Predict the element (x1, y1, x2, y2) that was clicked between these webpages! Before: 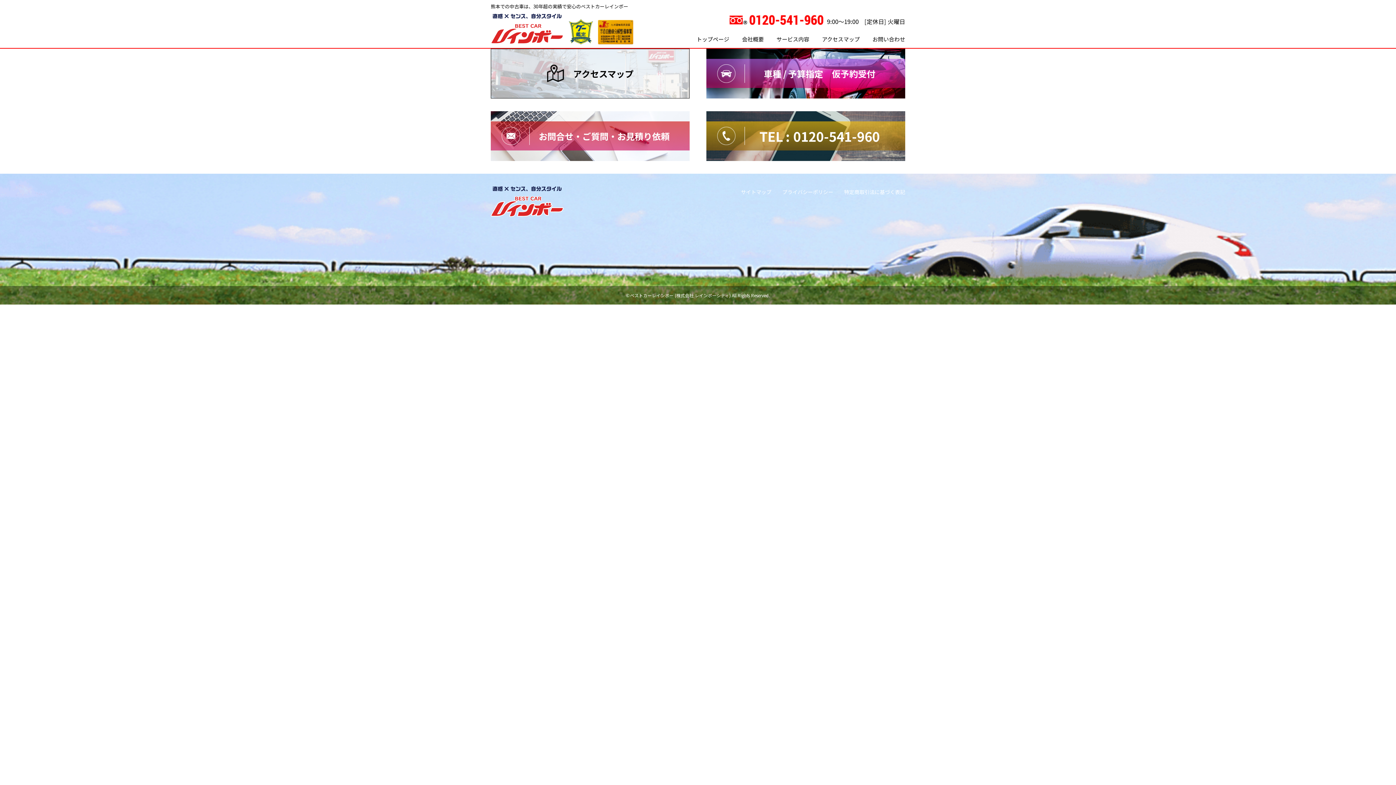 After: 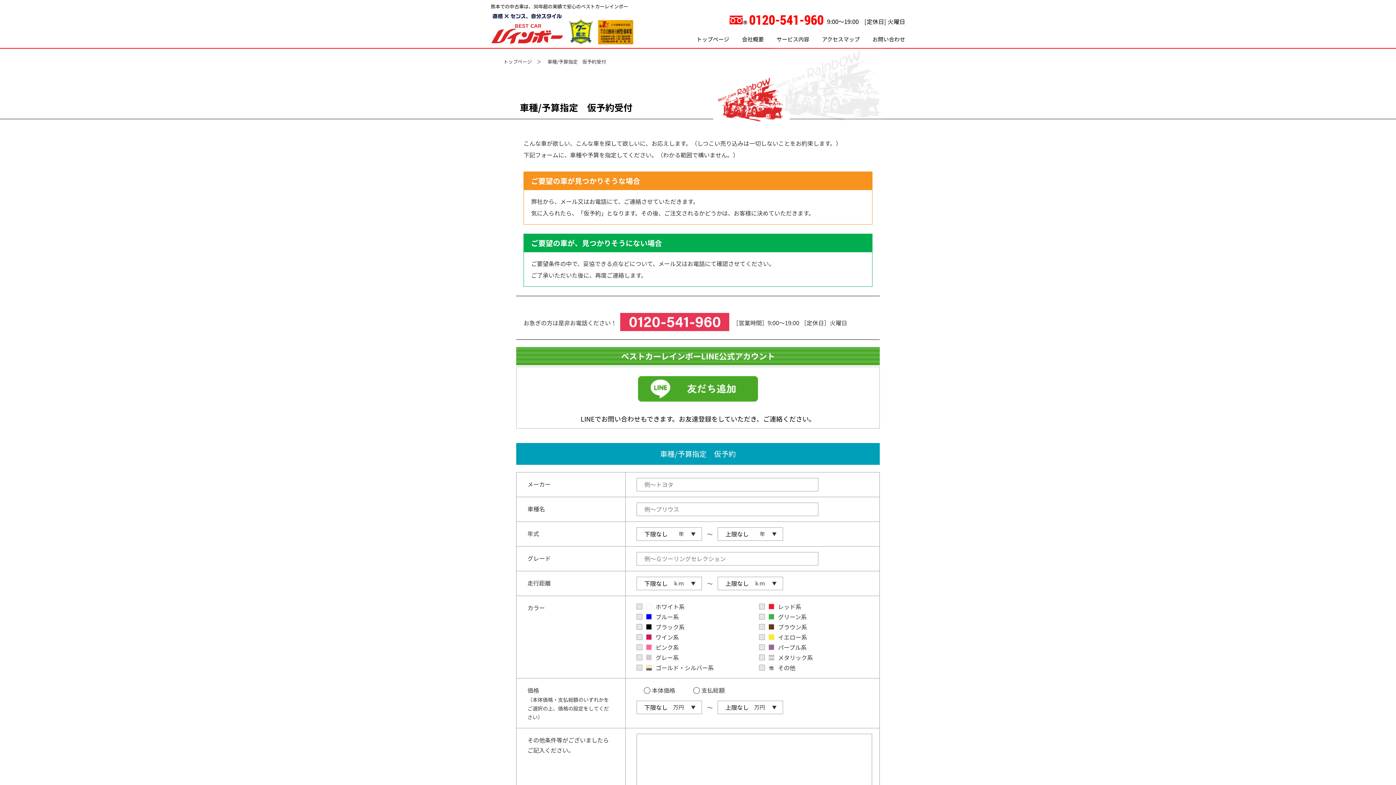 Action: bbox: (706, 48, 905, 98) label: 車種 / 予算指定　仮予約受付